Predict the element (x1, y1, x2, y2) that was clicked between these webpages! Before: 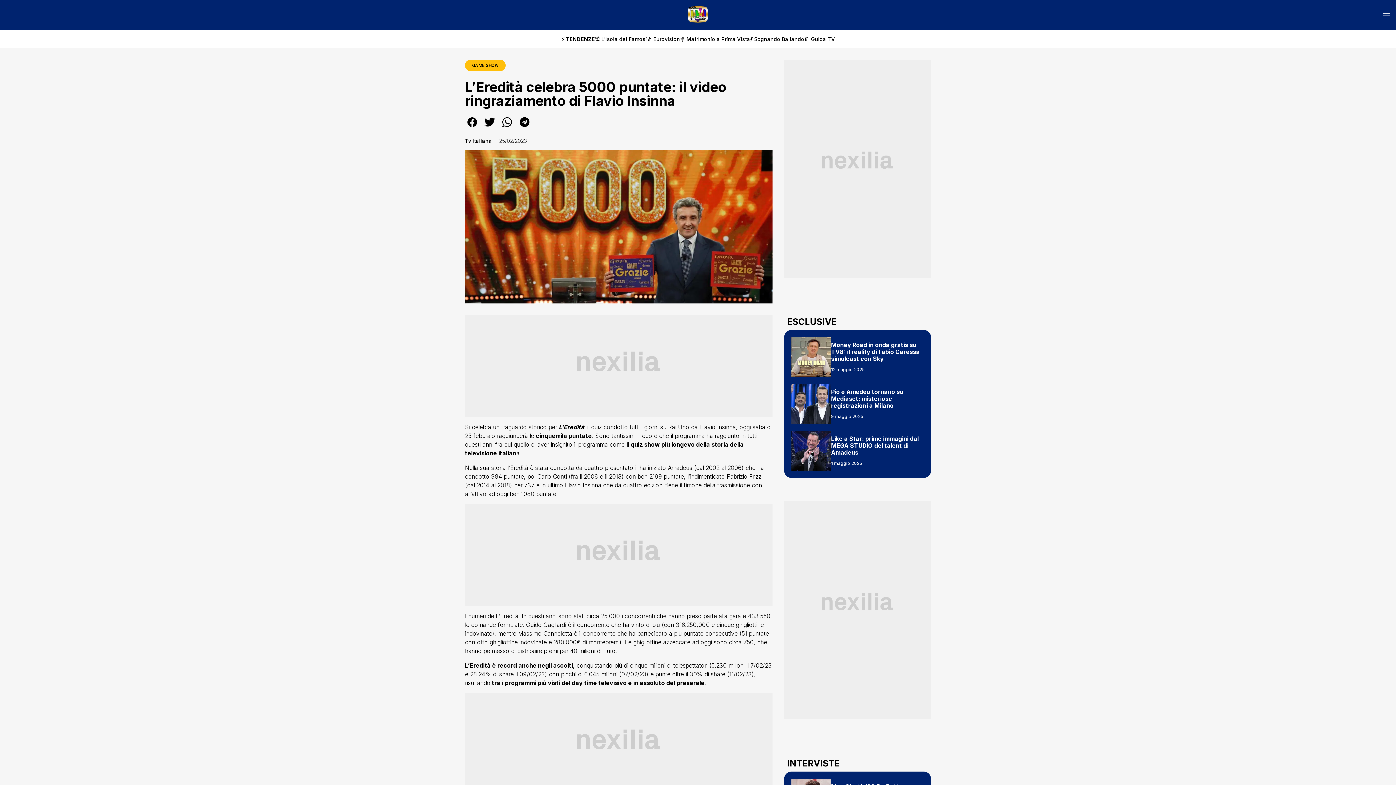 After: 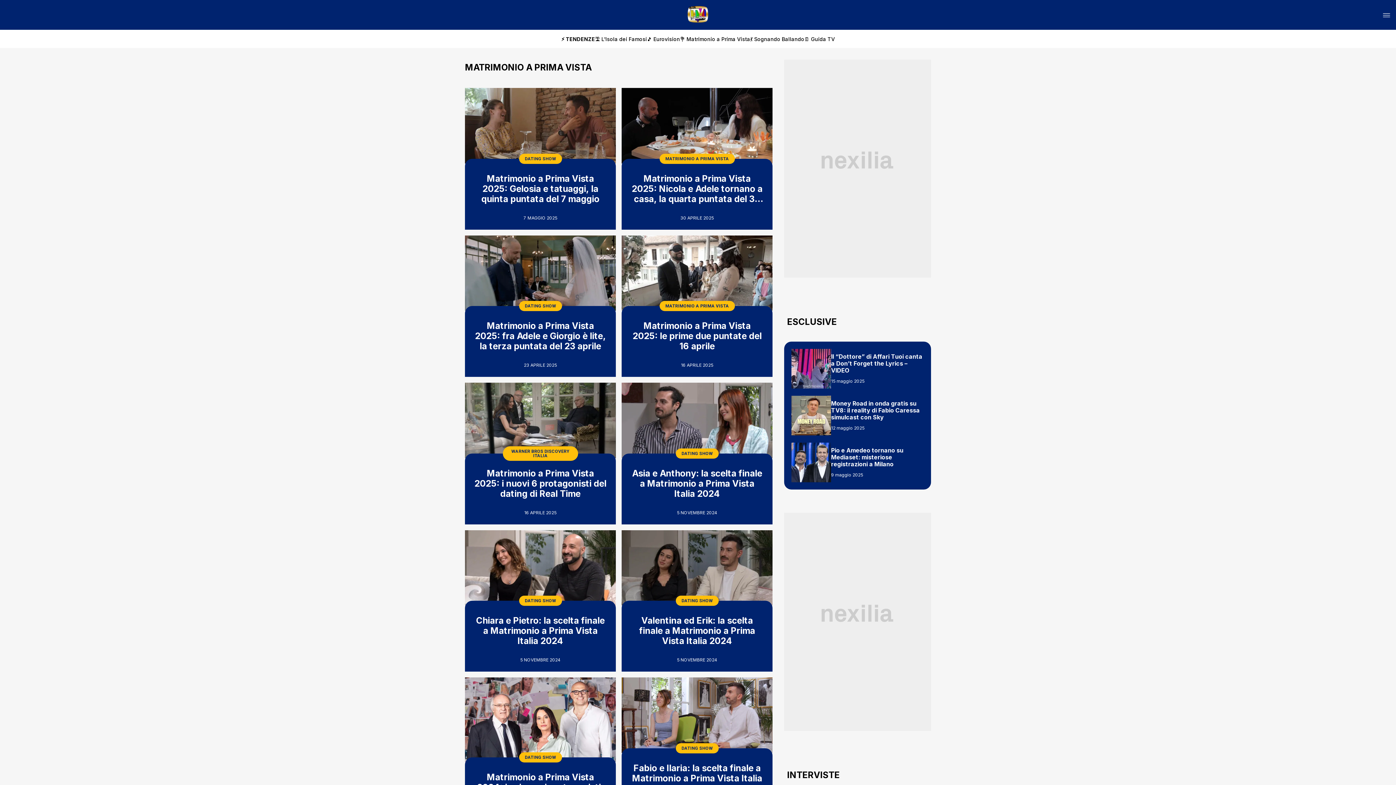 Action: bbox: (680, 35, 750, 42) label: 💐 Matrimonio a Prima Vista